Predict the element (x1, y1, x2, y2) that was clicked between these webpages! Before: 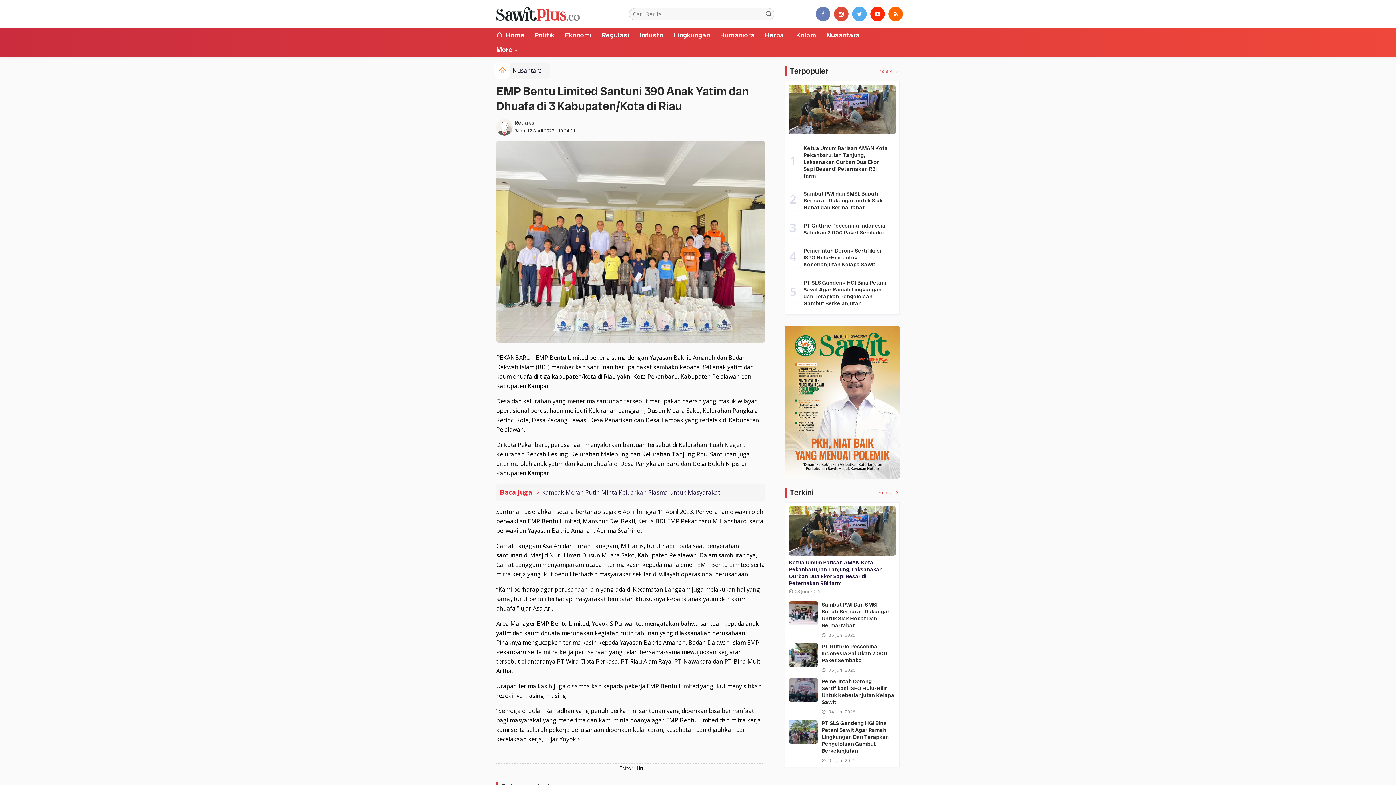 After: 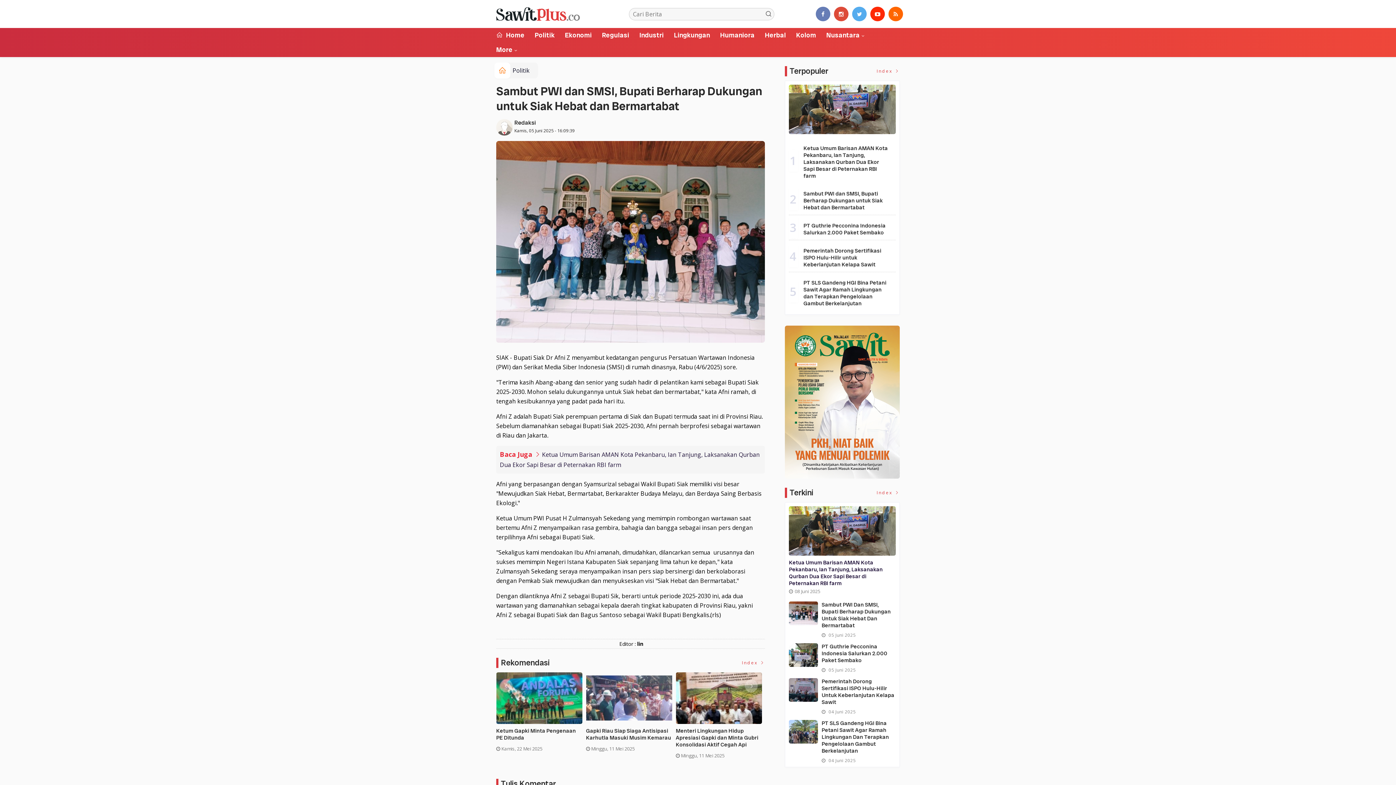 Action: label: Sambut PWI dan SMSI, Bupati Berharap Dukungan untuk Siak Hebat dan Bermartabat bbox: (803, 190, 882, 211)